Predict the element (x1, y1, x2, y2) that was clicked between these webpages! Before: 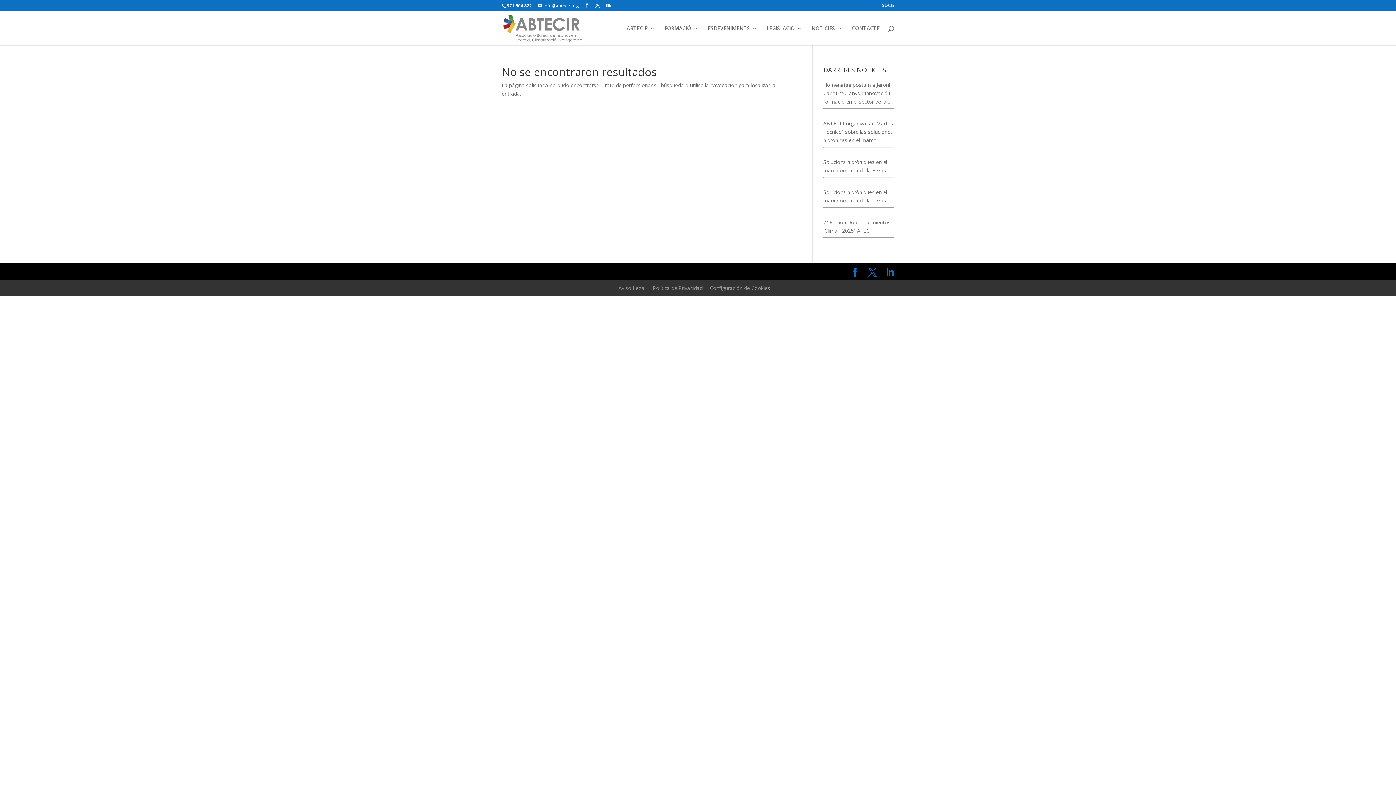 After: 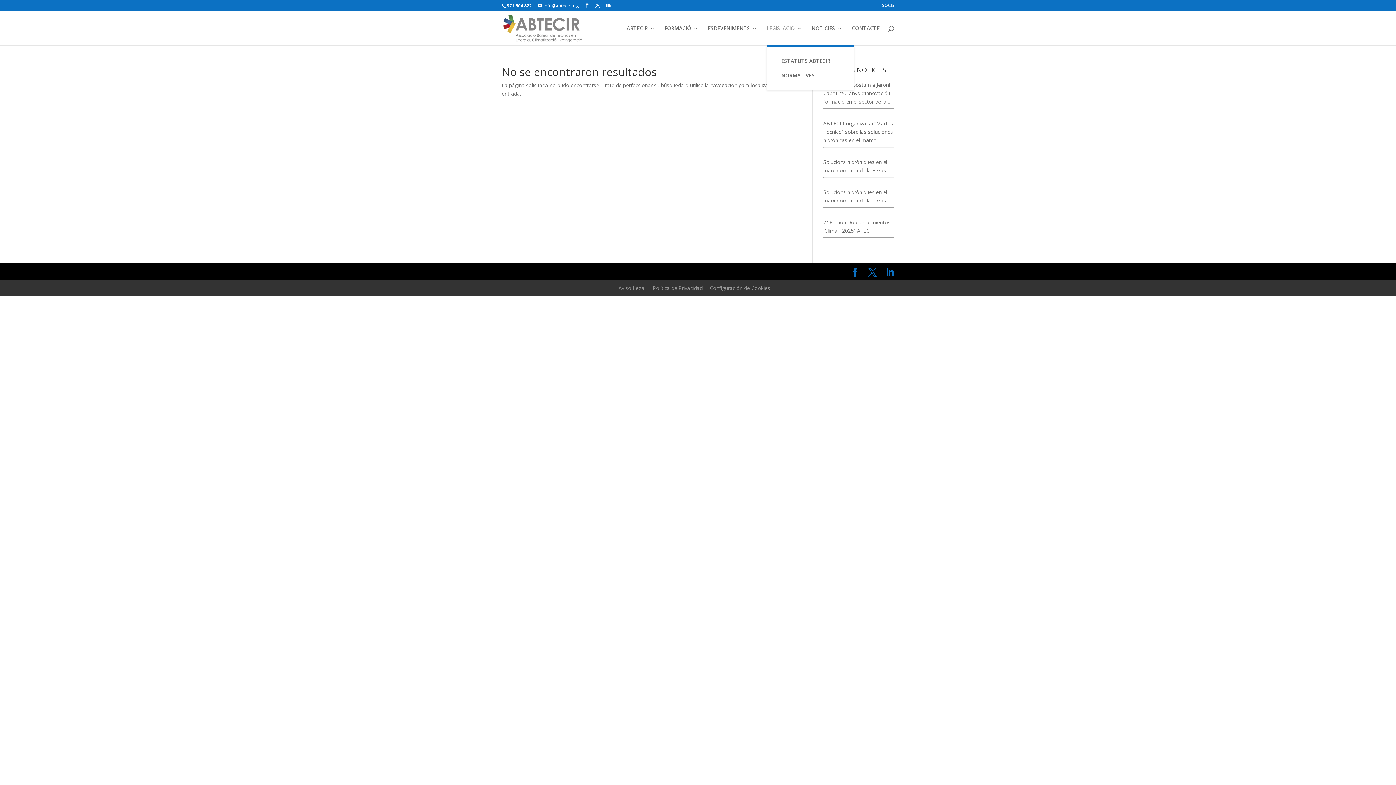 Action: bbox: (766, 25, 802, 45) label: LEGISLACIÓ